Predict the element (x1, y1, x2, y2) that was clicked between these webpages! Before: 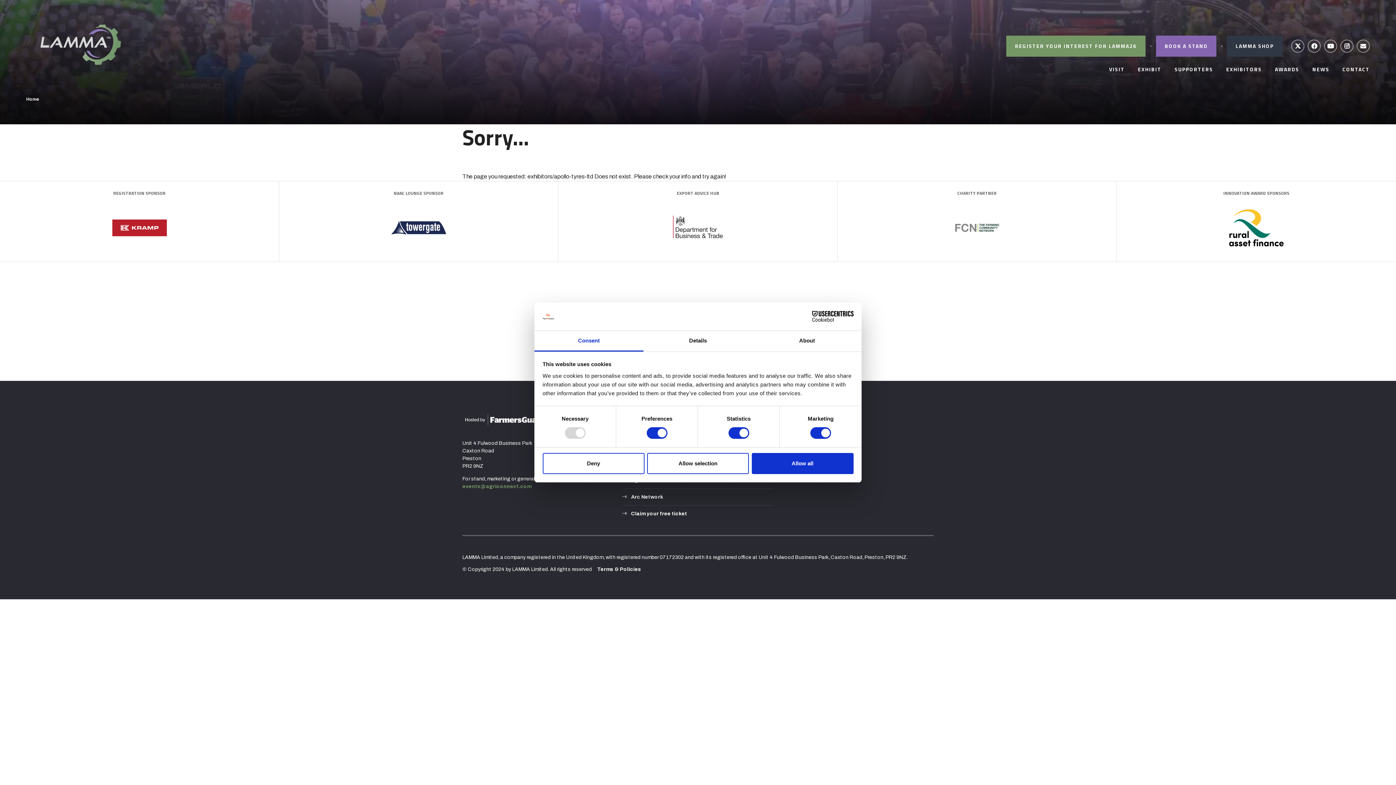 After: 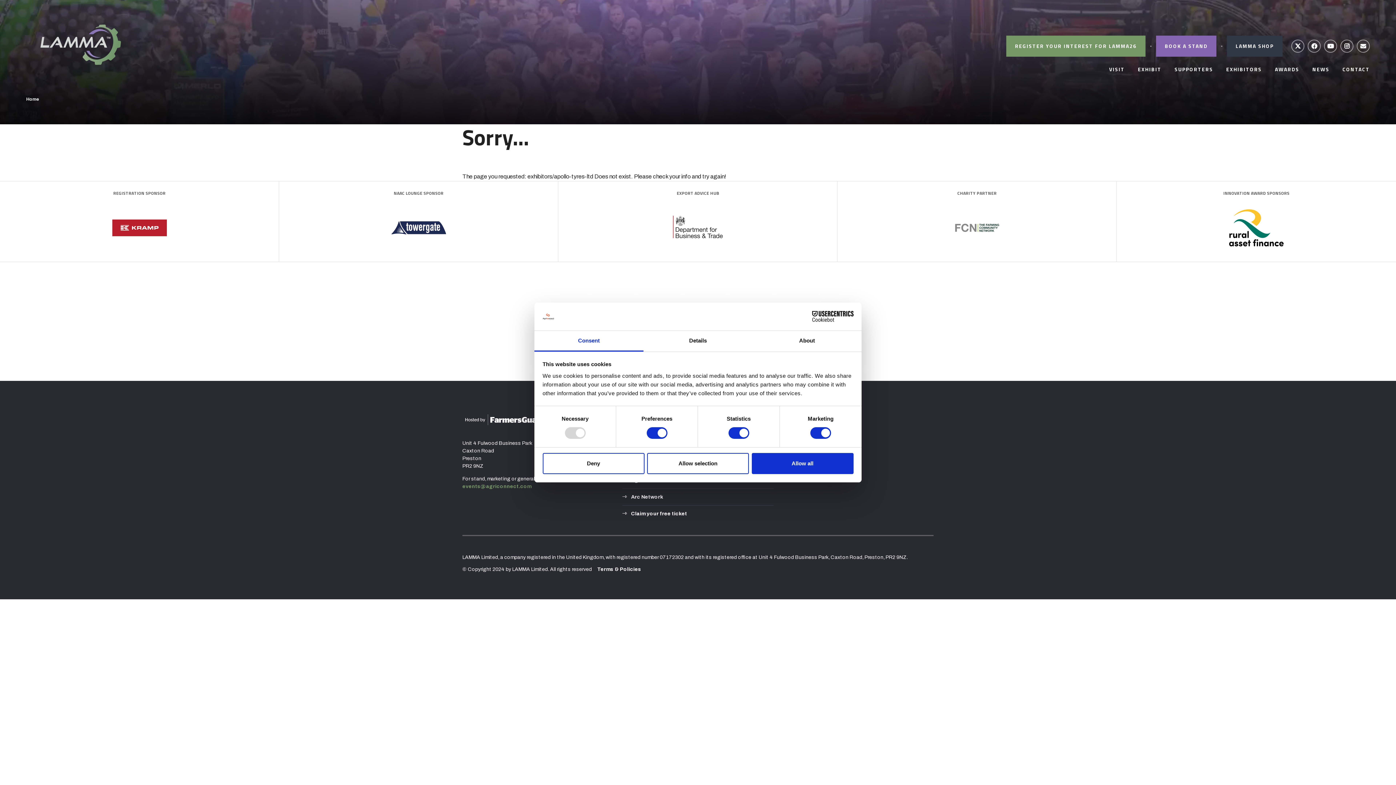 Action: label: Instagram bbox: (1340, 39, 1353, 52)